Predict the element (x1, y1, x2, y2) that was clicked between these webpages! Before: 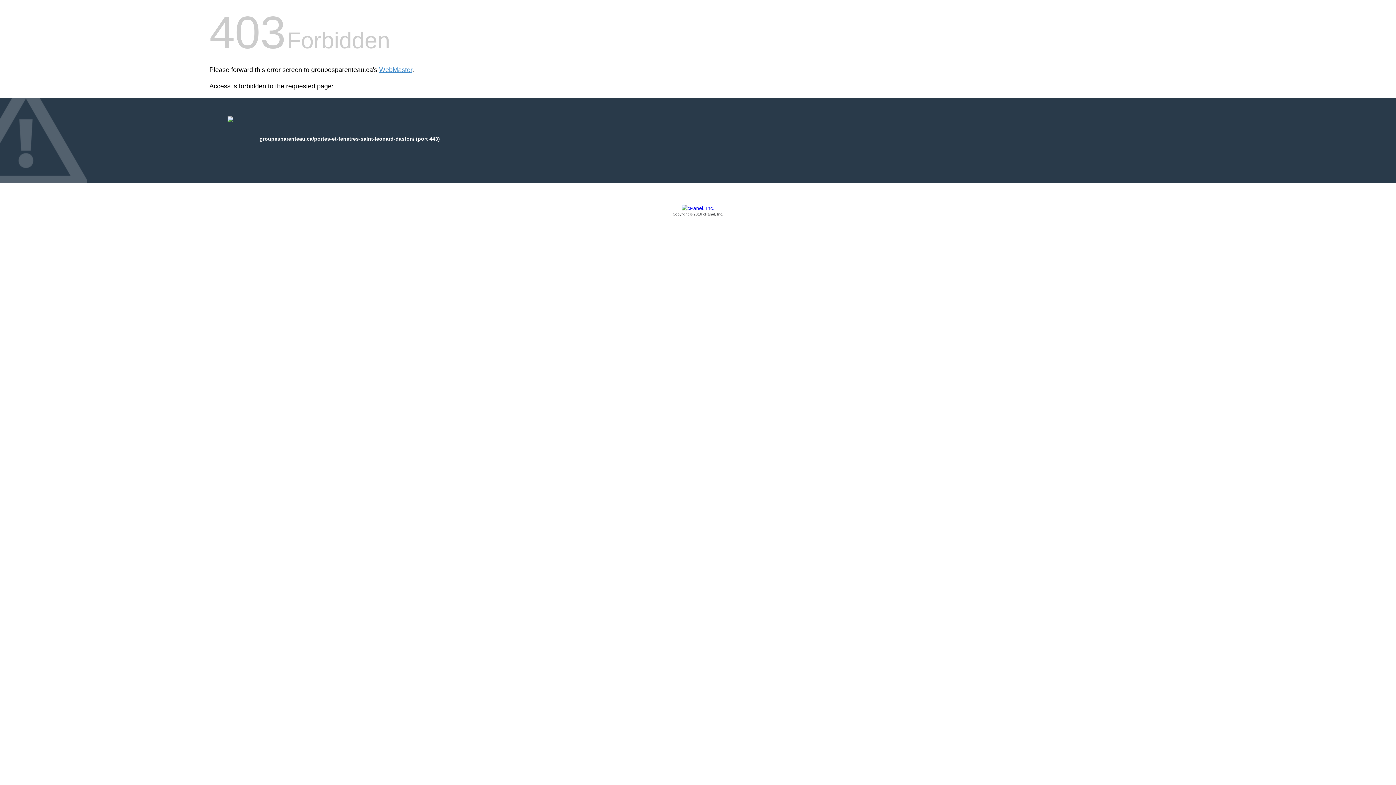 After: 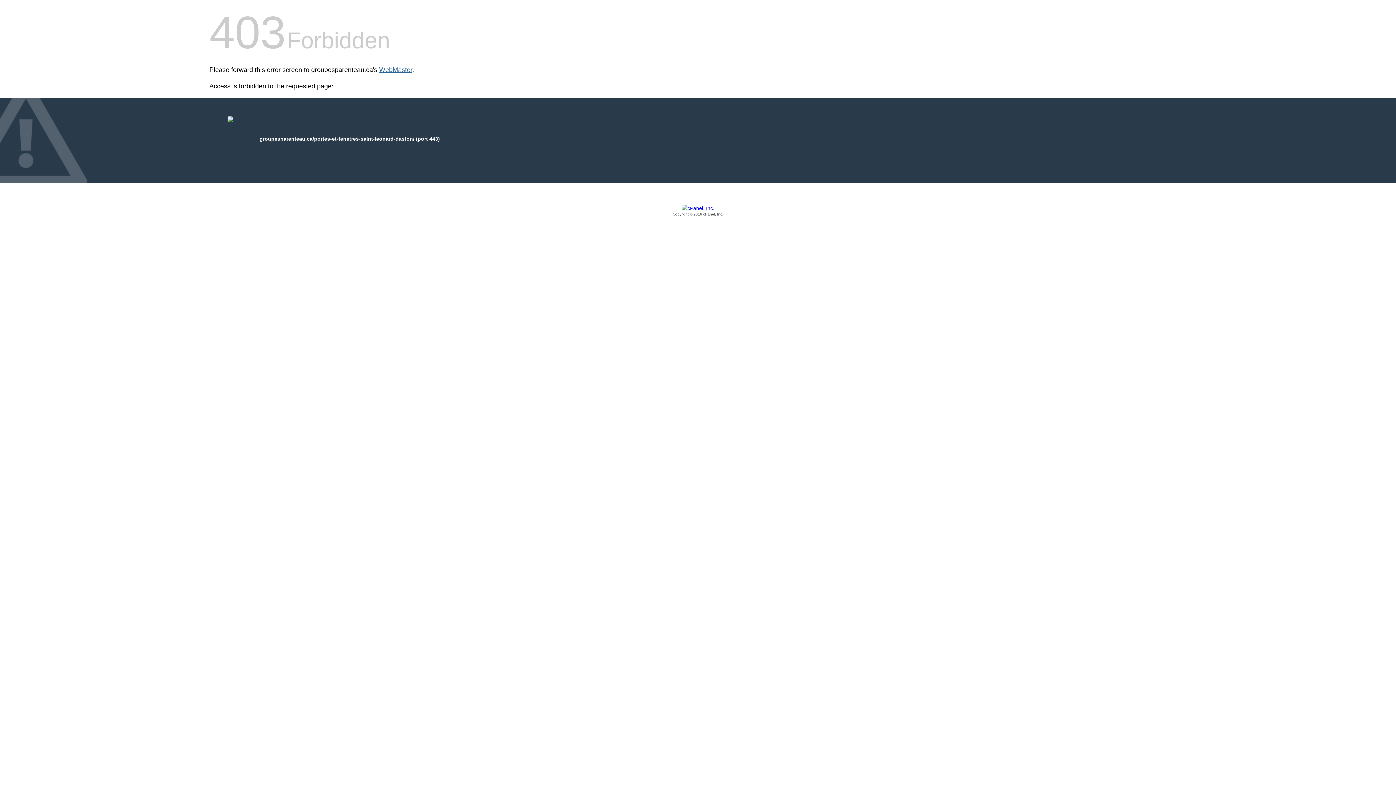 Action: label: WebMaster bbox: (379, 66, 412, 73)